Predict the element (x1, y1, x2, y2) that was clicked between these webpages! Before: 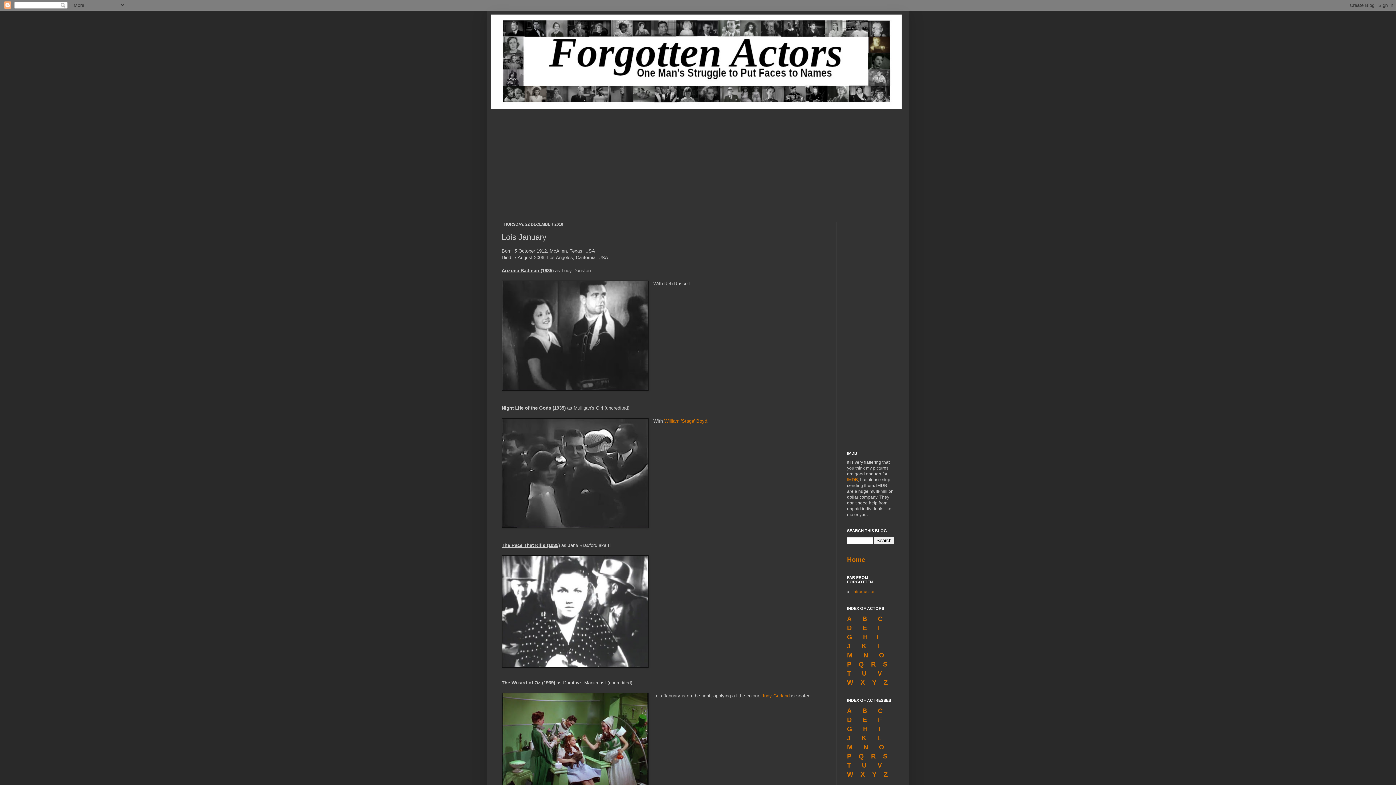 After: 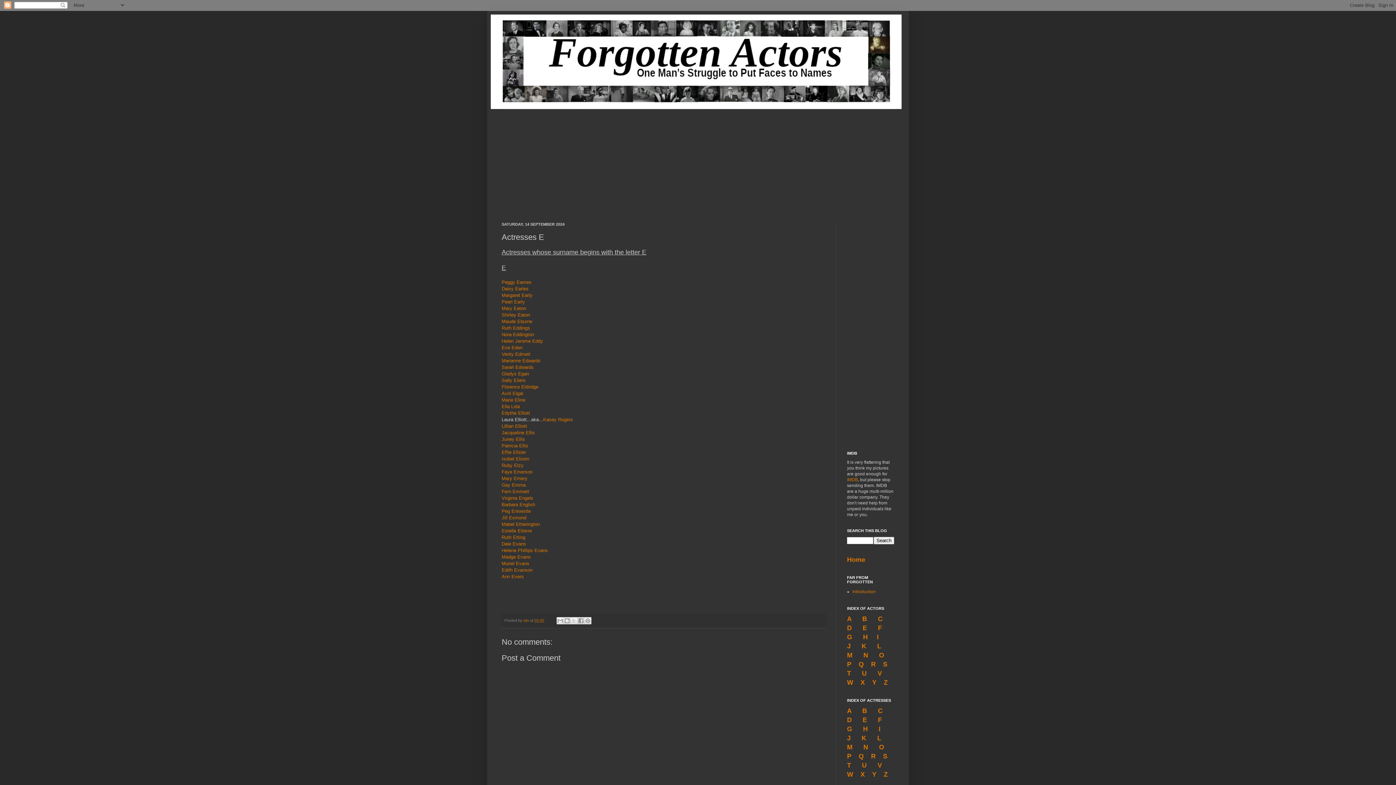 Action: label: E bbox: (862, 716, 867, 724)